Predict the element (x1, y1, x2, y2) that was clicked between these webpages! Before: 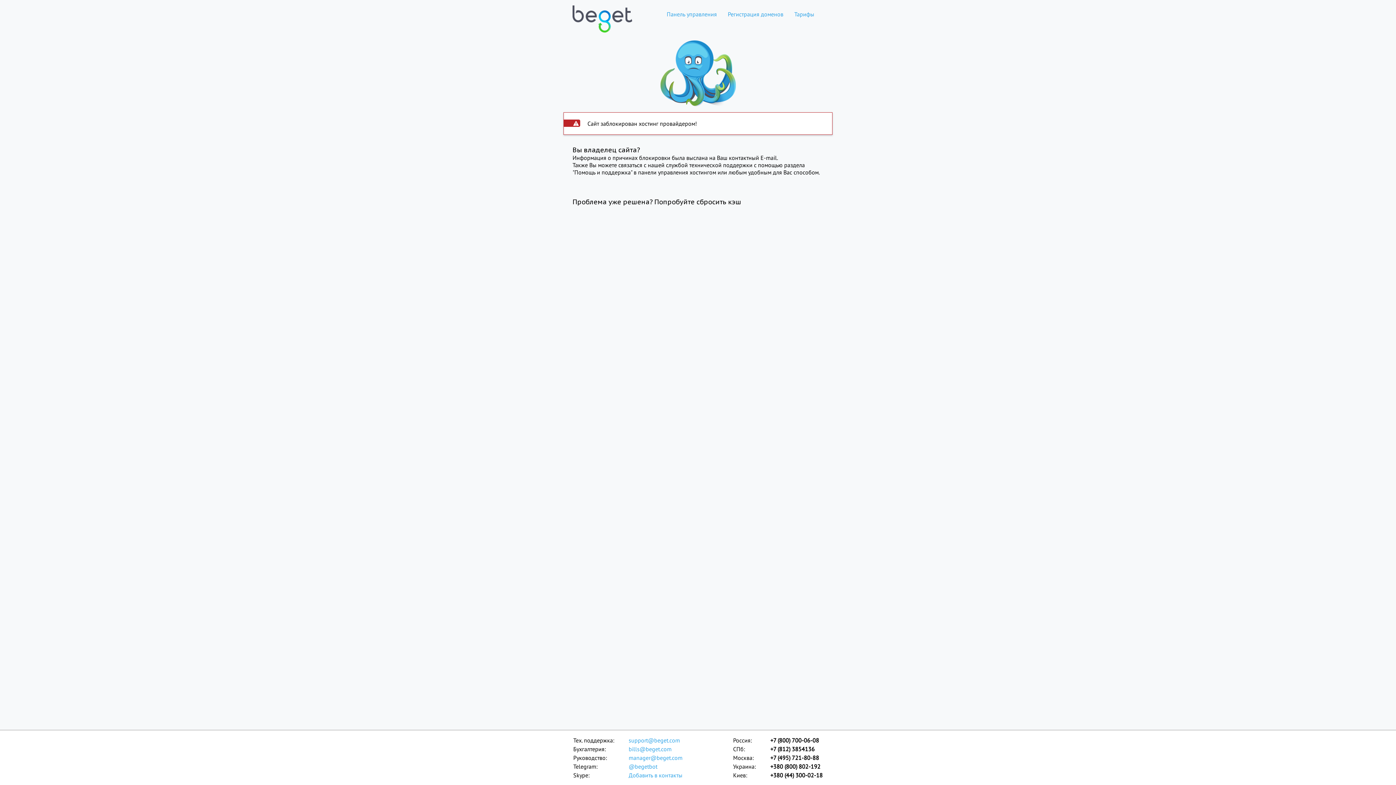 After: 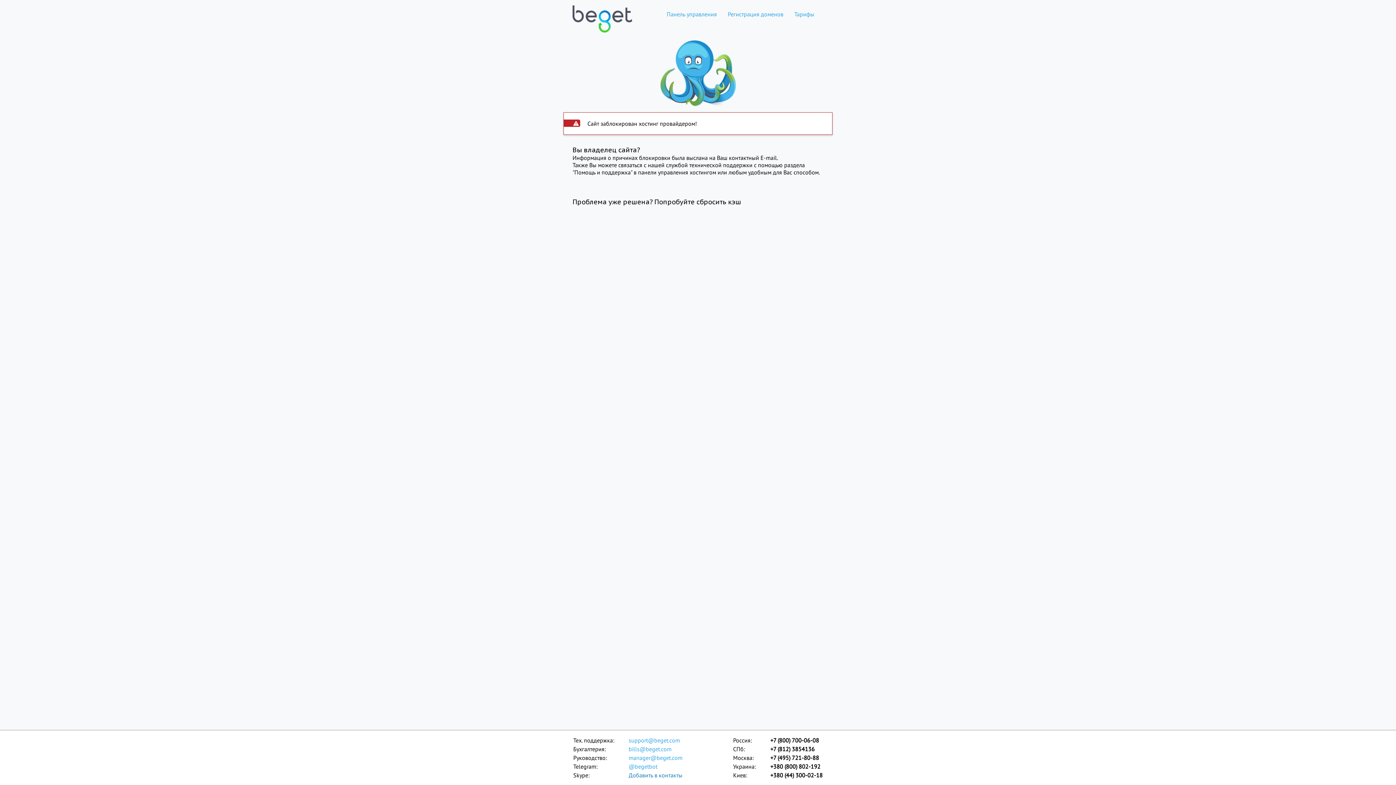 Action: label: Добавить в контакты bbox: (628, 771, 683, 780)